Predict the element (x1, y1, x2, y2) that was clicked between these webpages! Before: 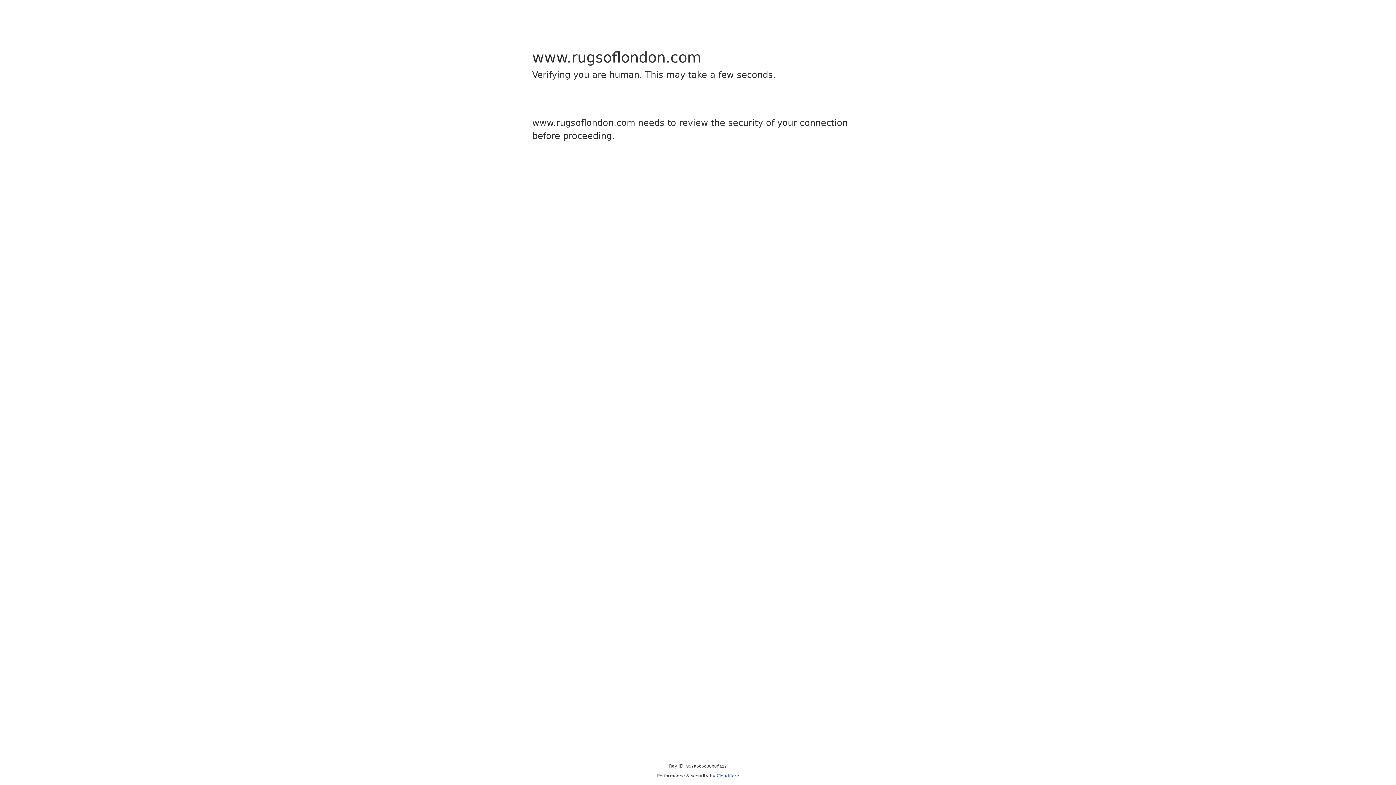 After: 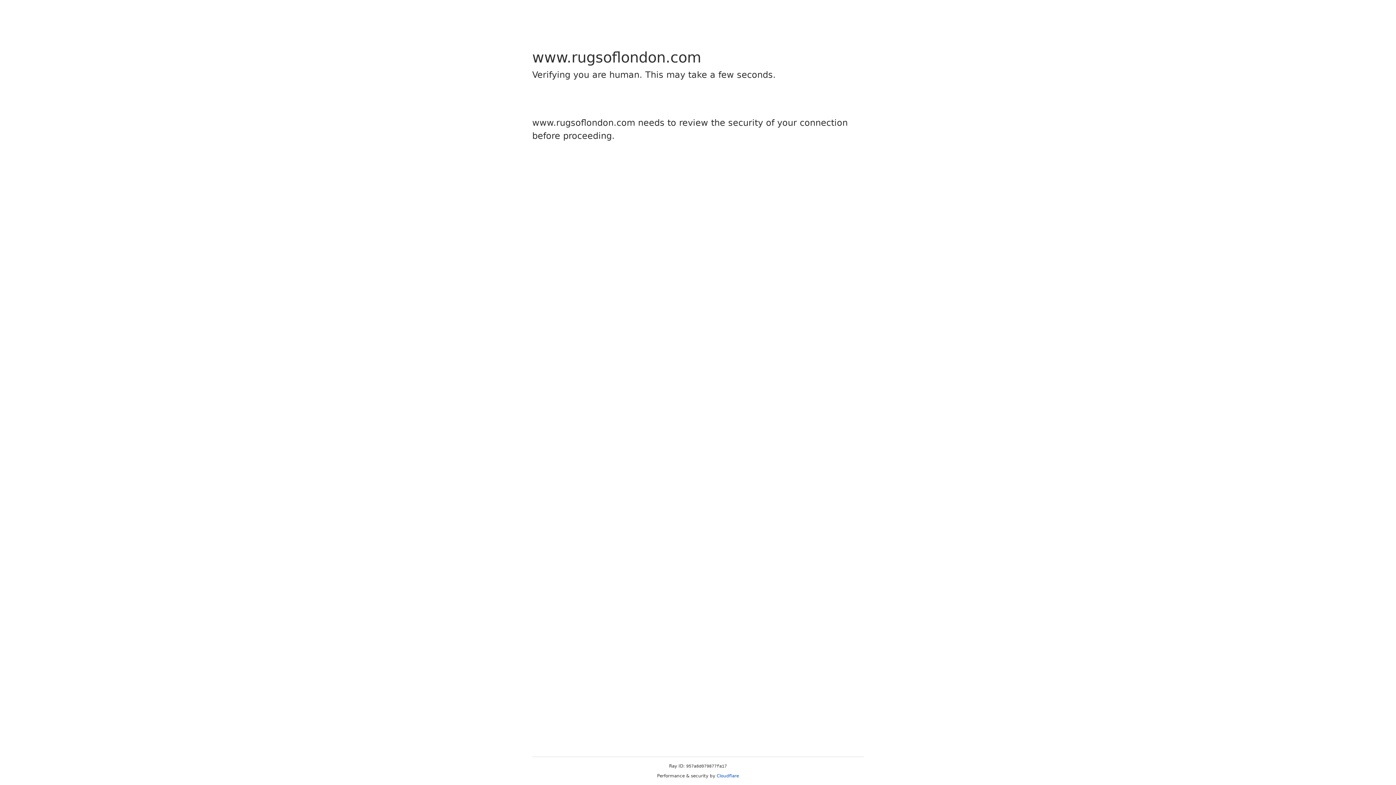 Action: bbox: (716, 773, 739, 778) label: Cloudflare